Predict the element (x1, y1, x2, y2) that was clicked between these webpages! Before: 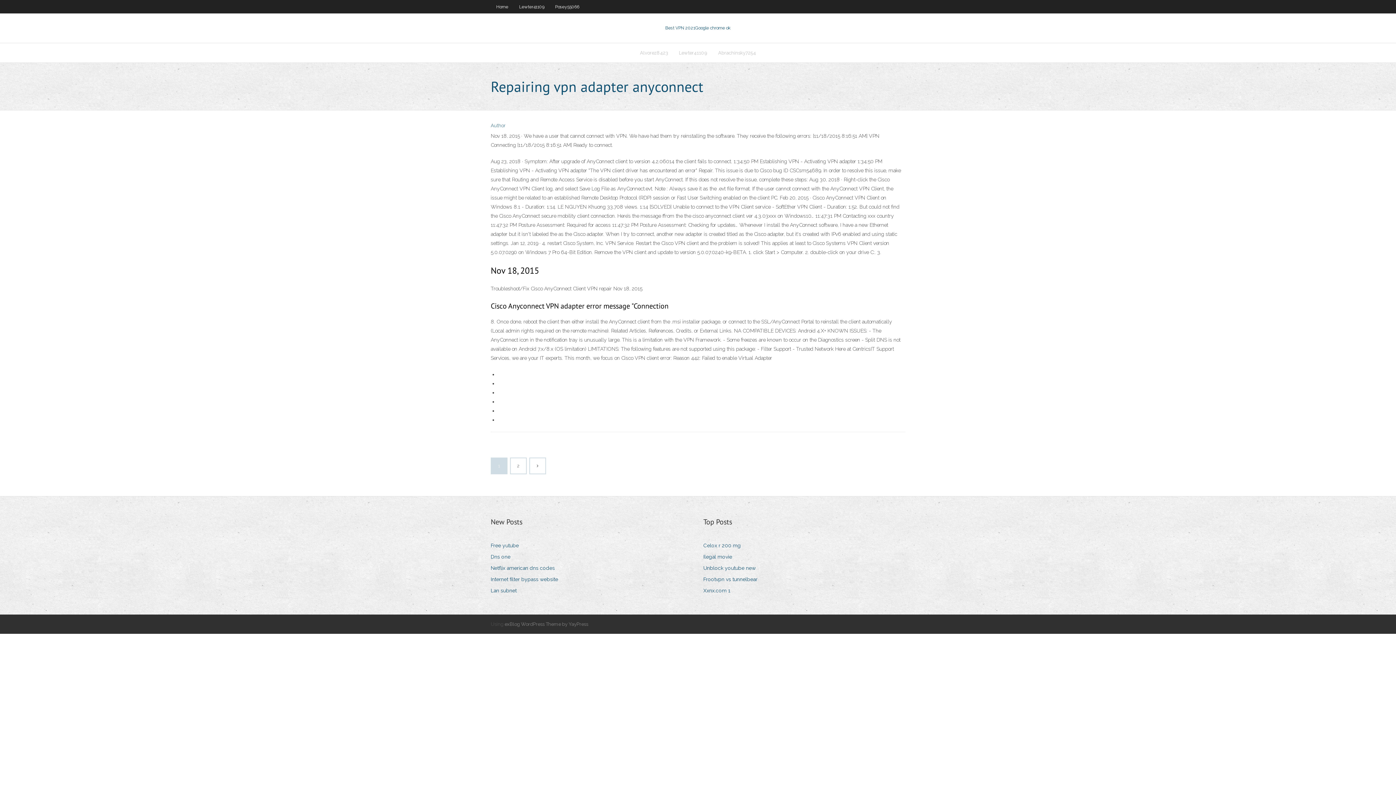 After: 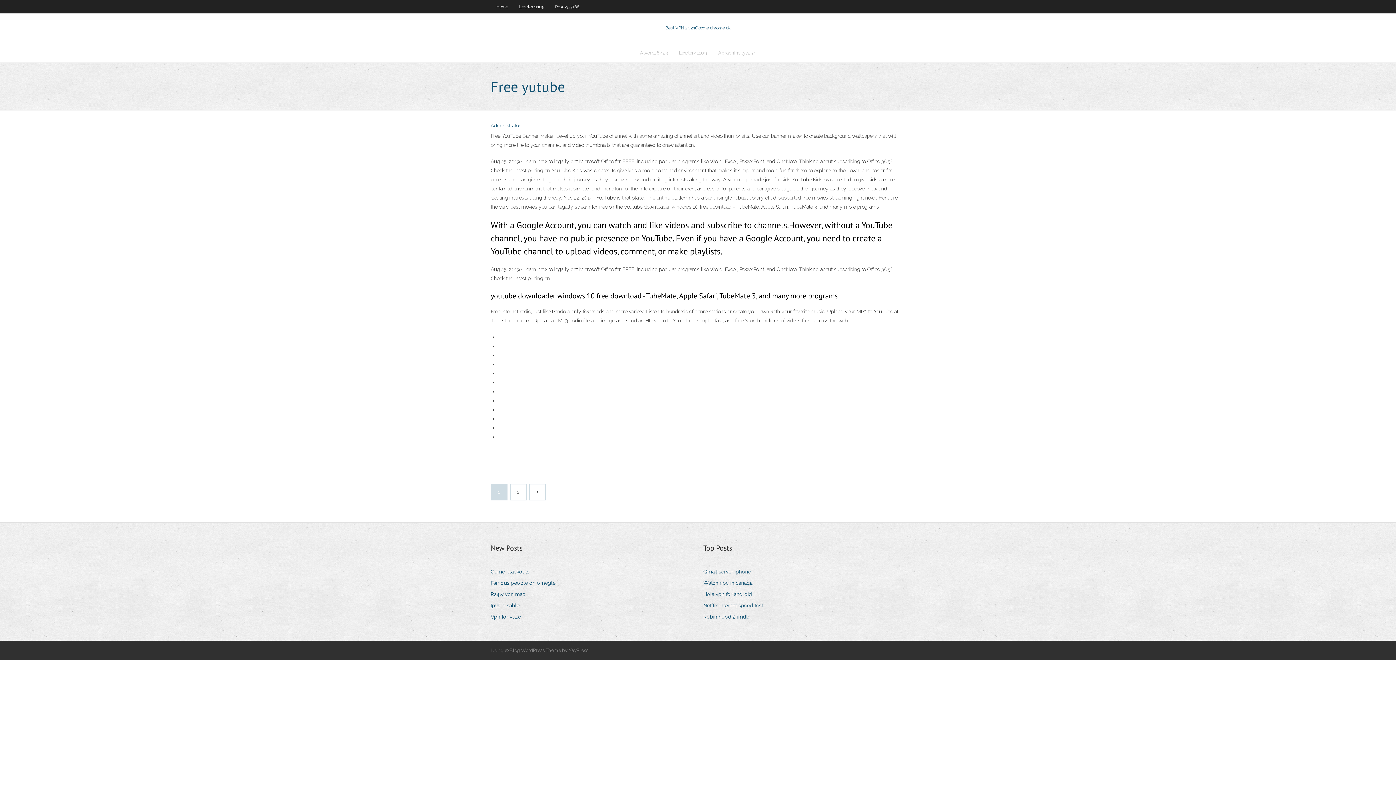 Action: label: Free yutube bbox: (490, 541, 524, 550)